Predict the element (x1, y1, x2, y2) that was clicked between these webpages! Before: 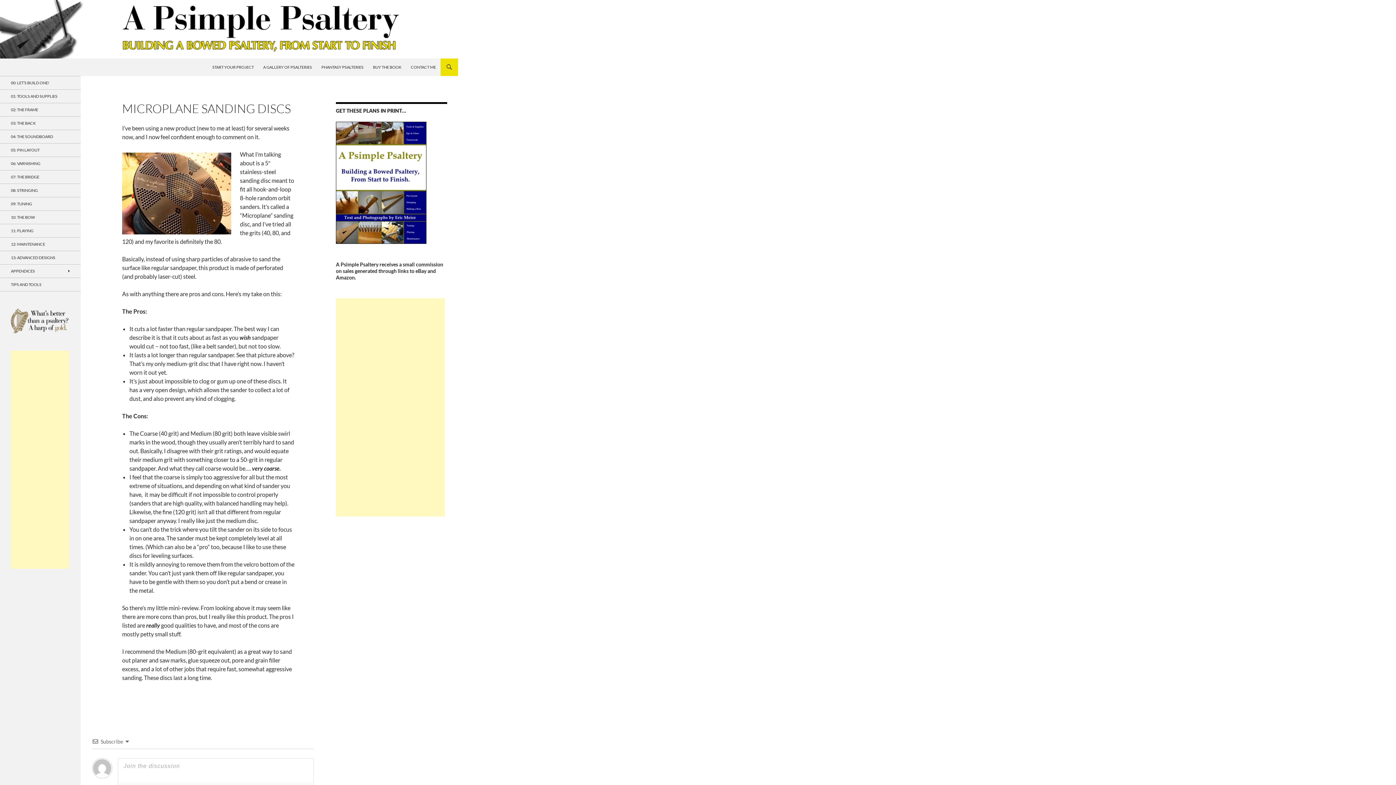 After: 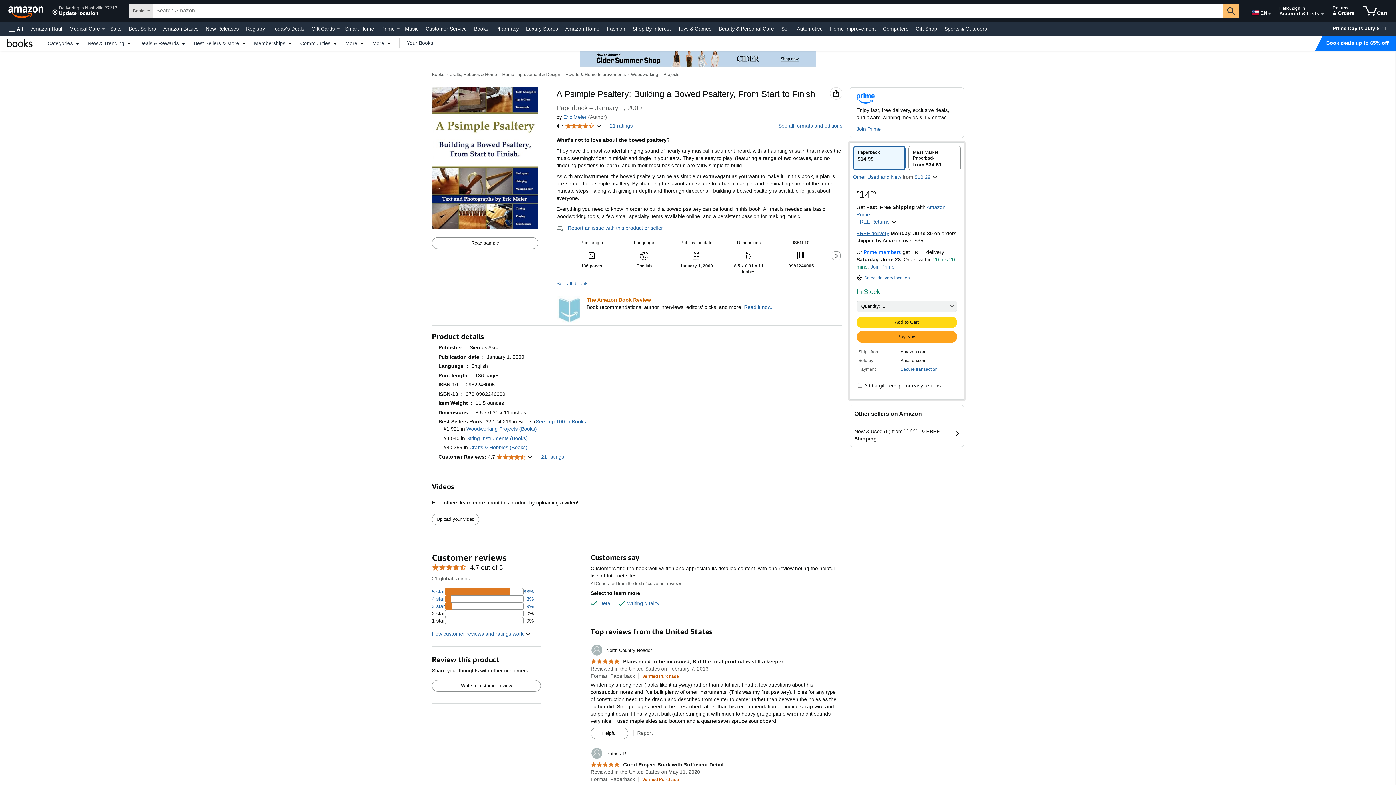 Action: bbox: (336, 179, 426, 185)